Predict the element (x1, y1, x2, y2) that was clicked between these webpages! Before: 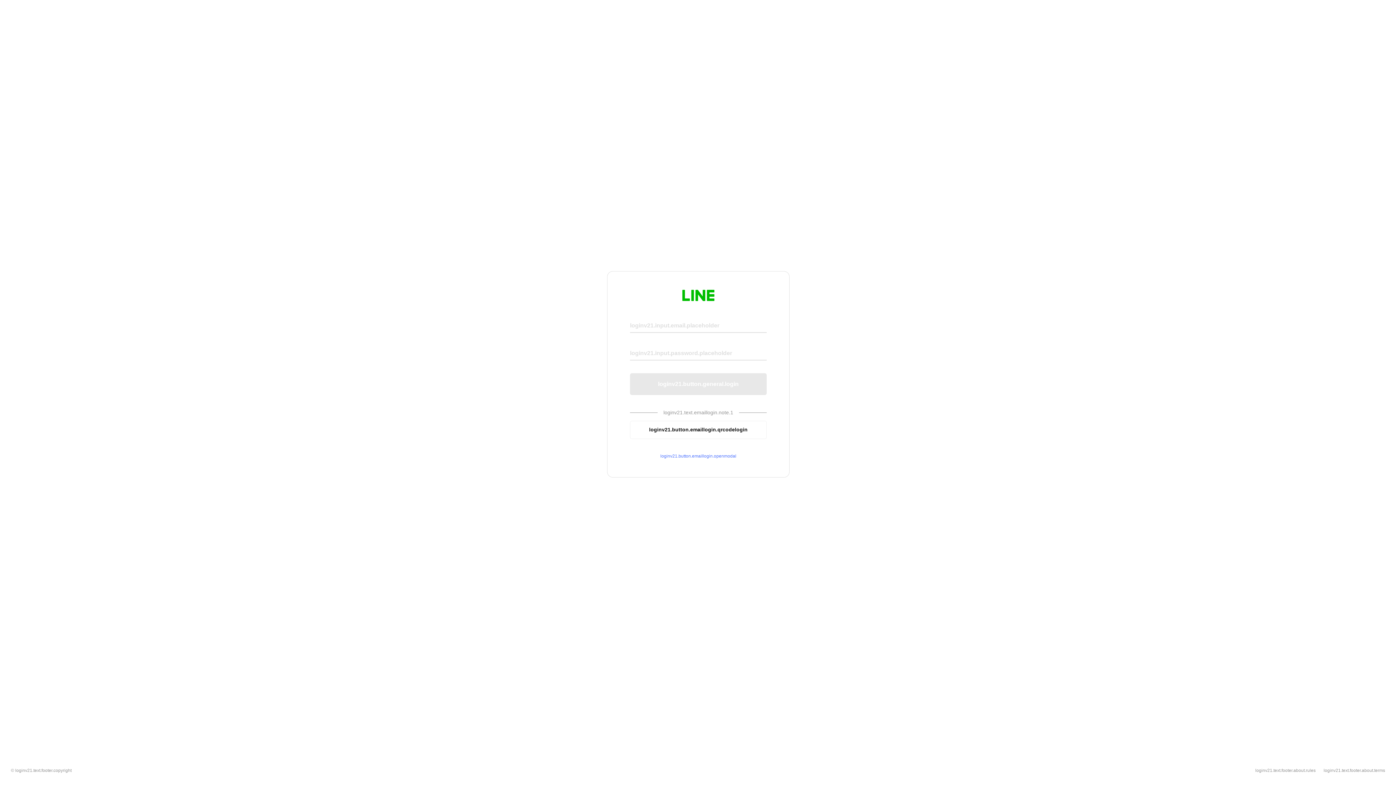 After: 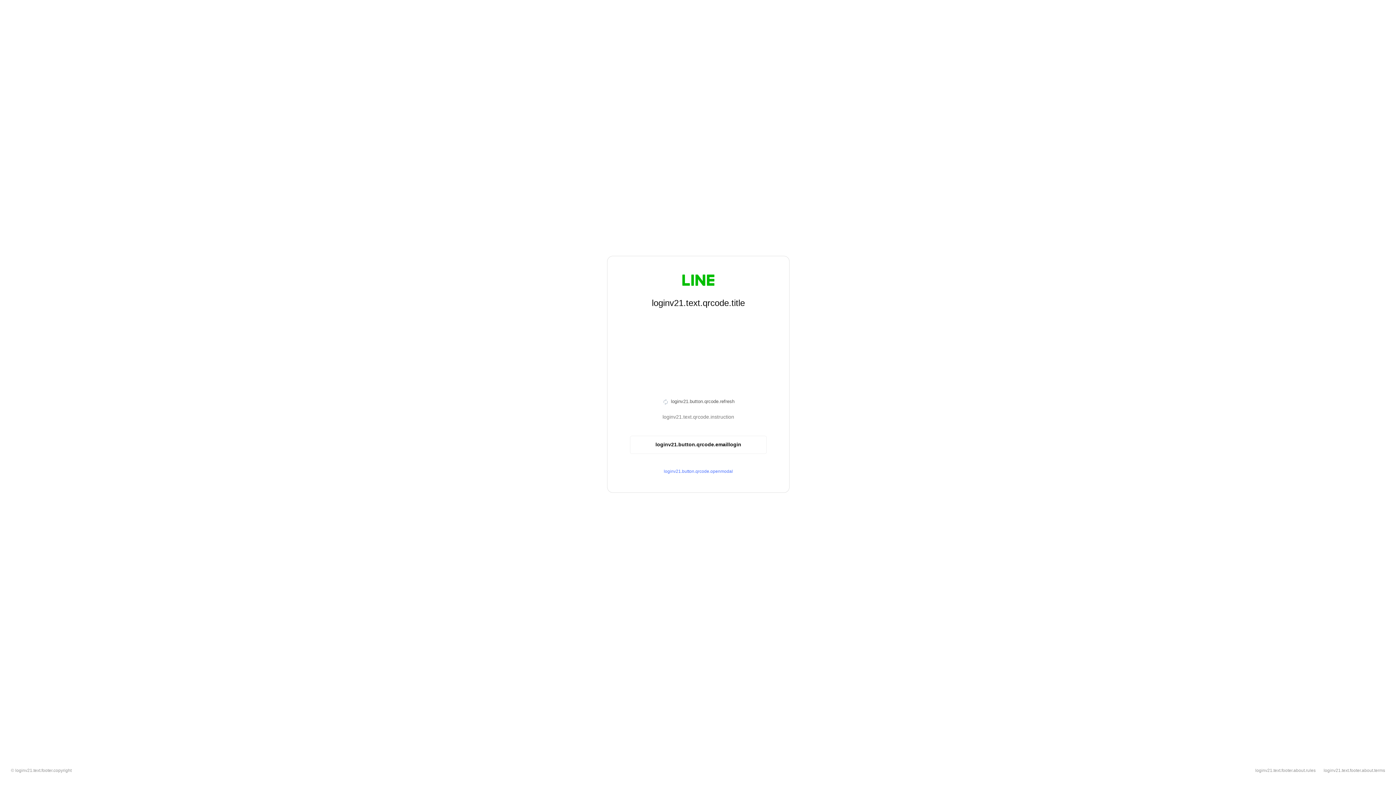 Action: label: loginv21.button.emaillogin.qrcodelogin bbox: (630, 420, 766, 439)